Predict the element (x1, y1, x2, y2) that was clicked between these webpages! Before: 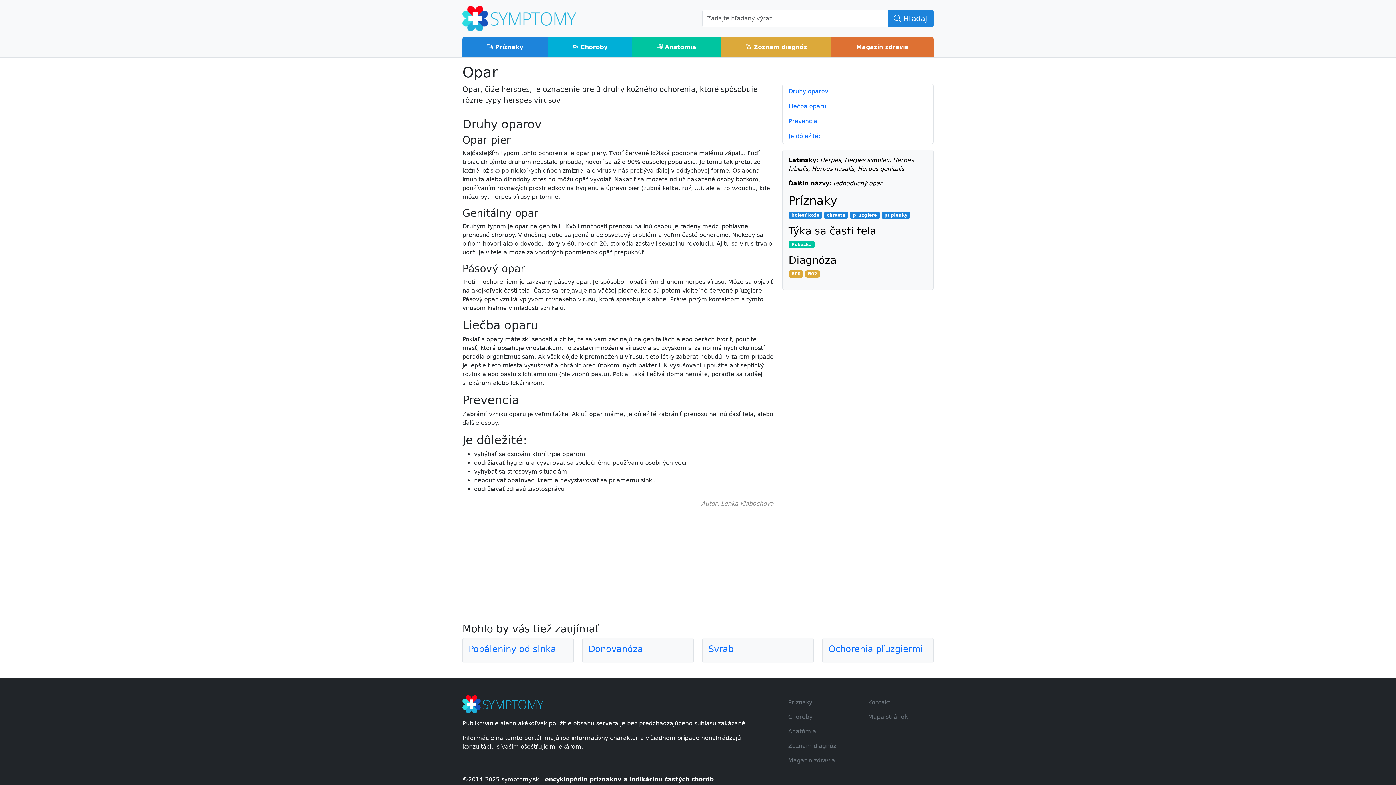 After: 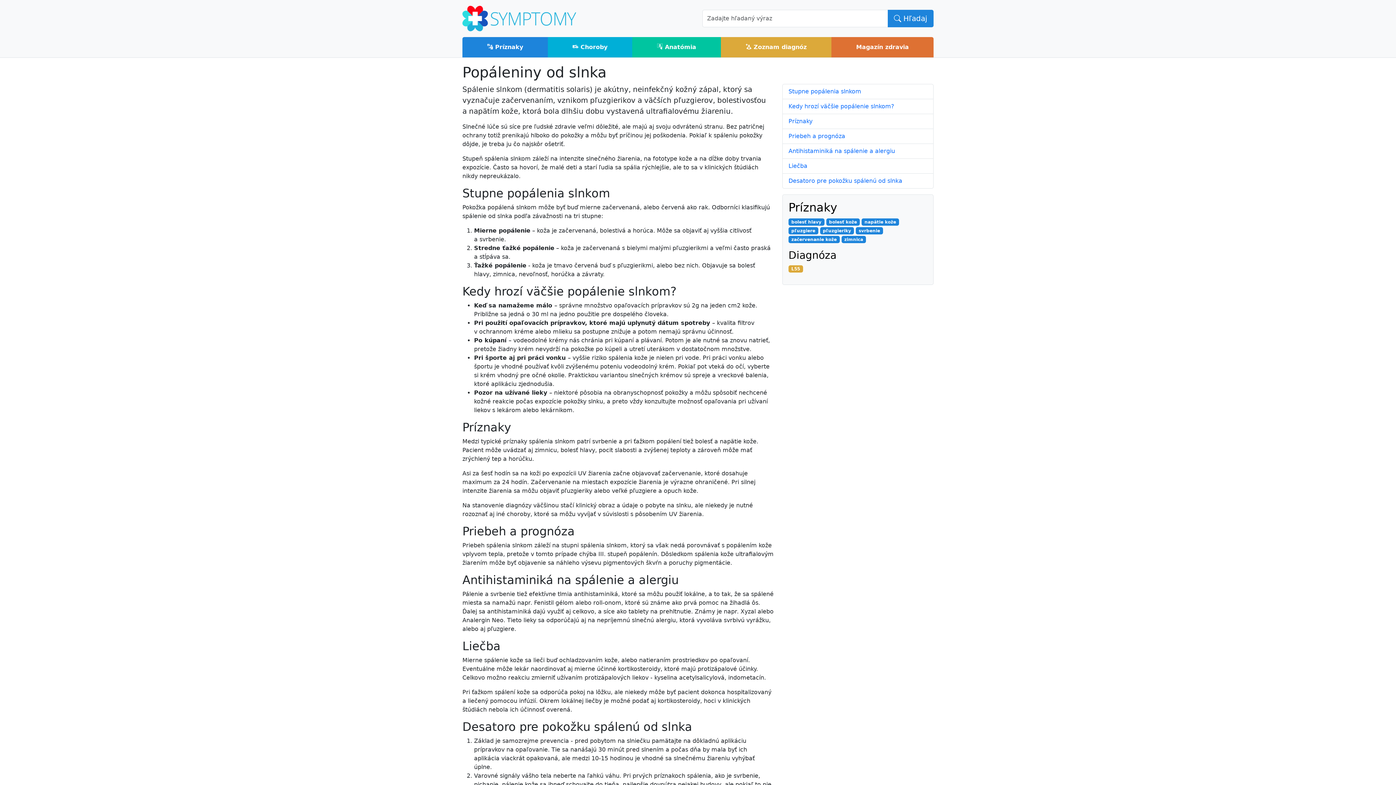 Action: bbox: (468, 644, 556, 654) label: Popáleniny od slnka